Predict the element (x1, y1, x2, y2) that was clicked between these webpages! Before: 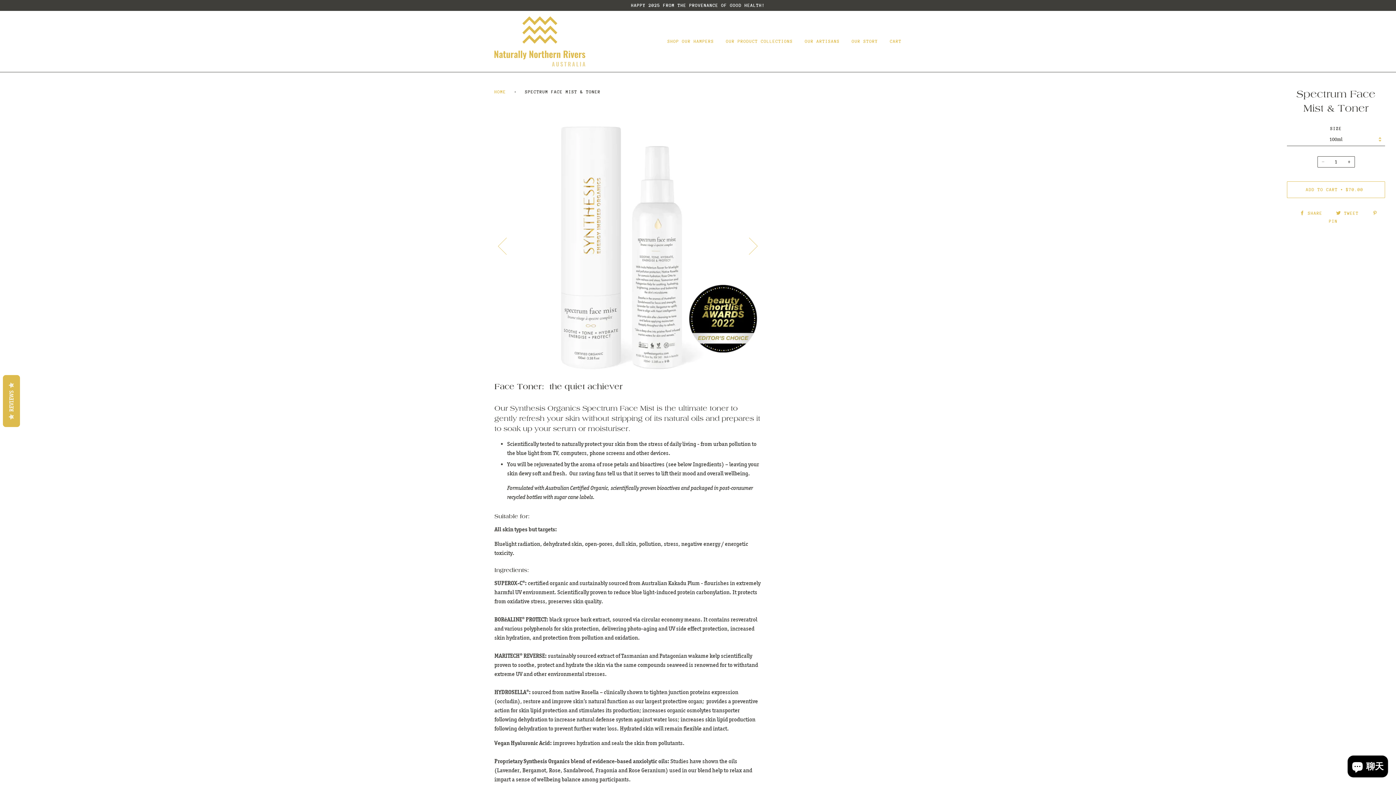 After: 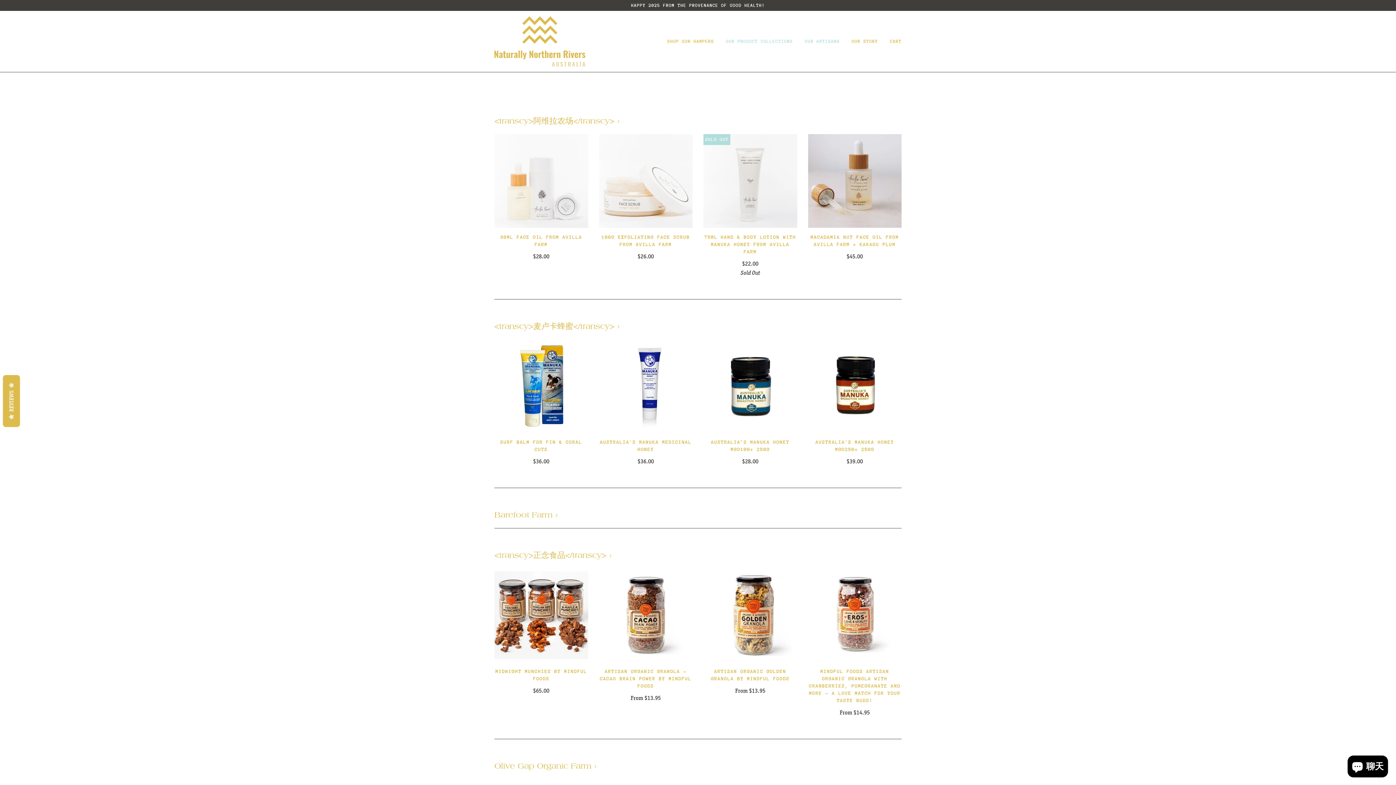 Action: label: OUR ARTISANS bbox: (794, 30, 840, 52)